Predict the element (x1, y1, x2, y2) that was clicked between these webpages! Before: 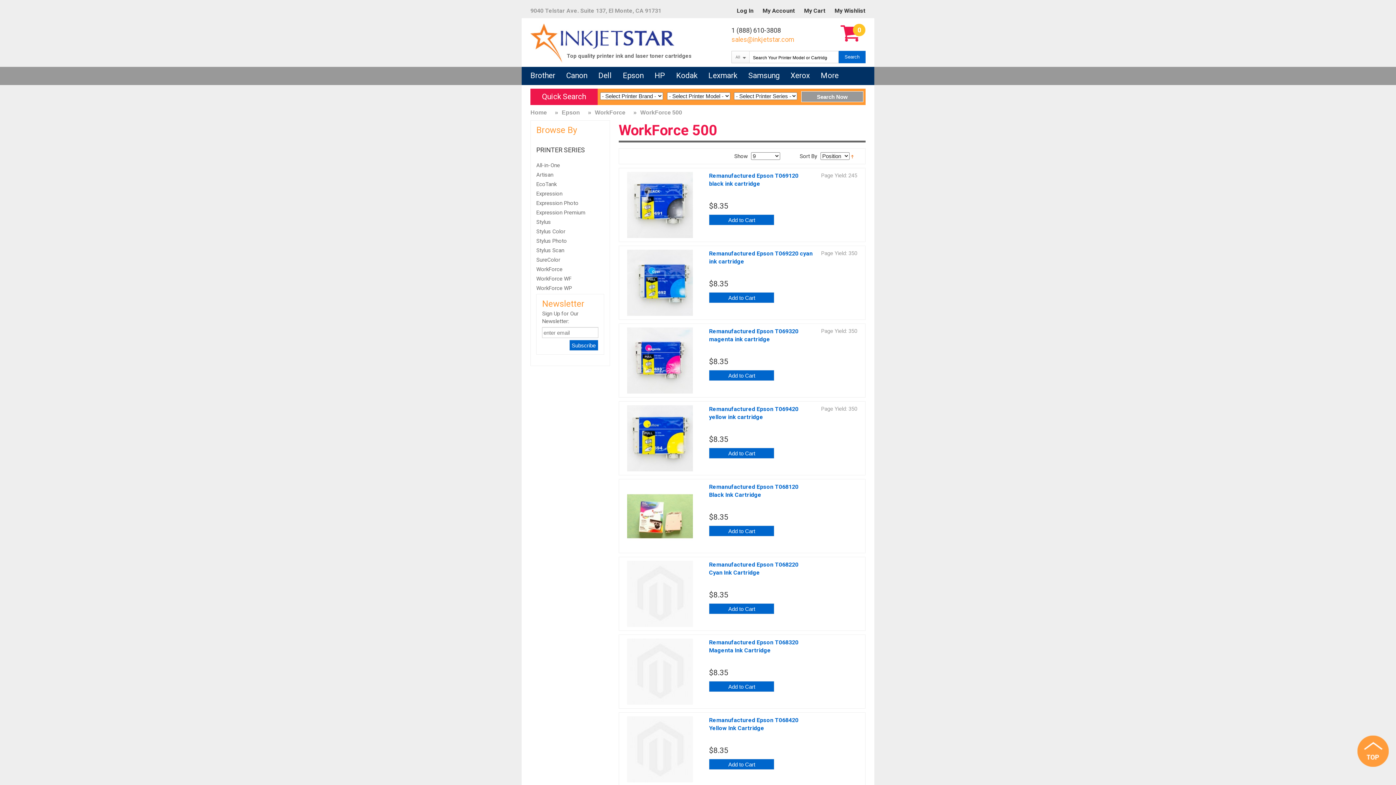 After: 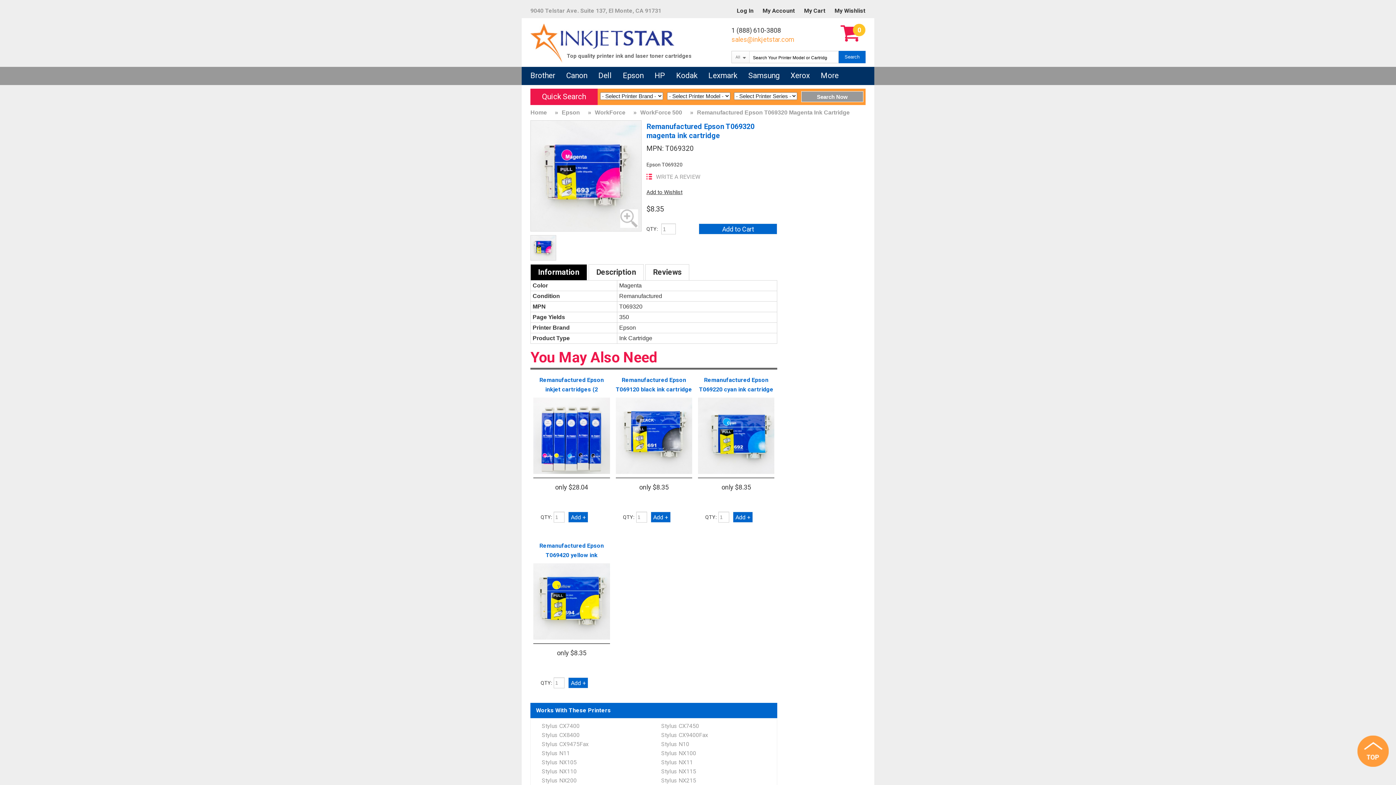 Action: bbox: (625, 324, 695, 397)